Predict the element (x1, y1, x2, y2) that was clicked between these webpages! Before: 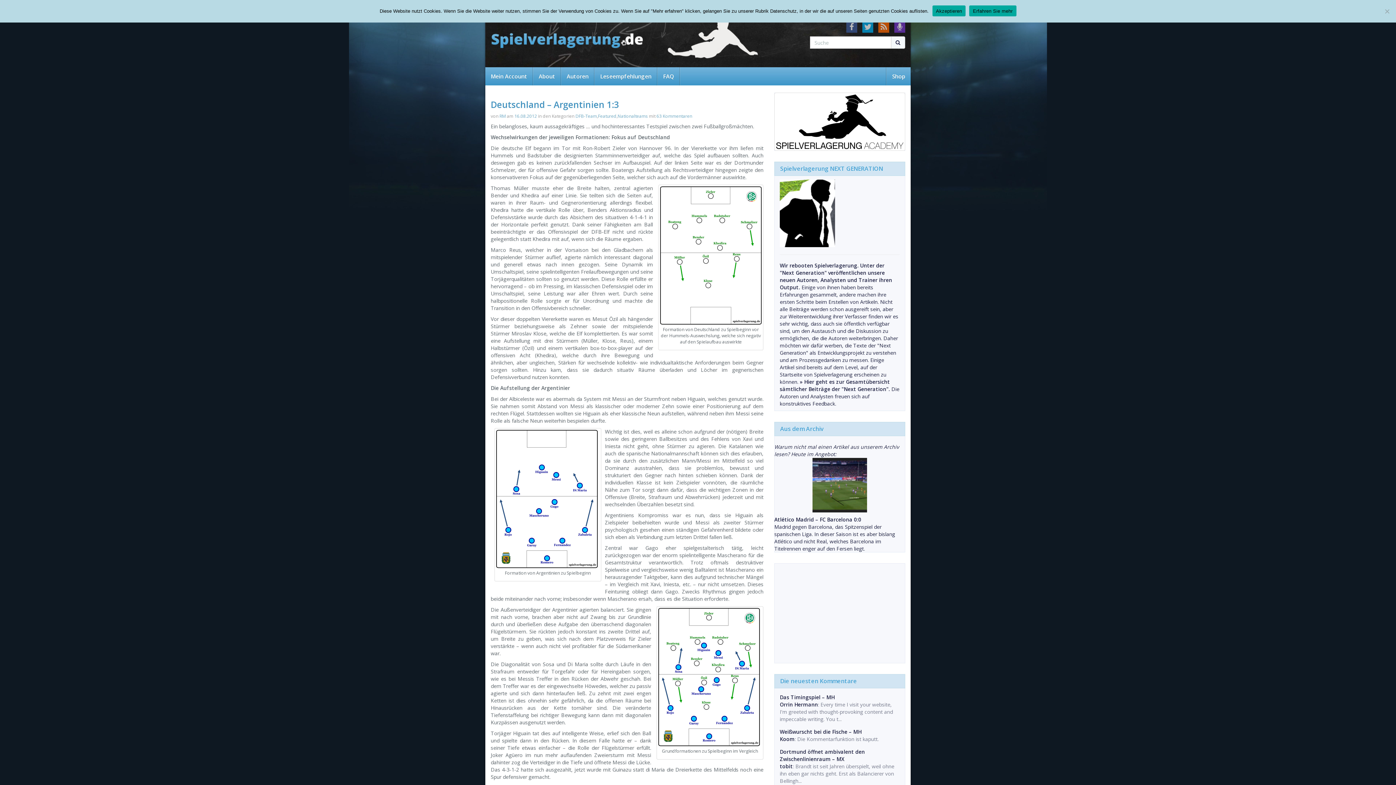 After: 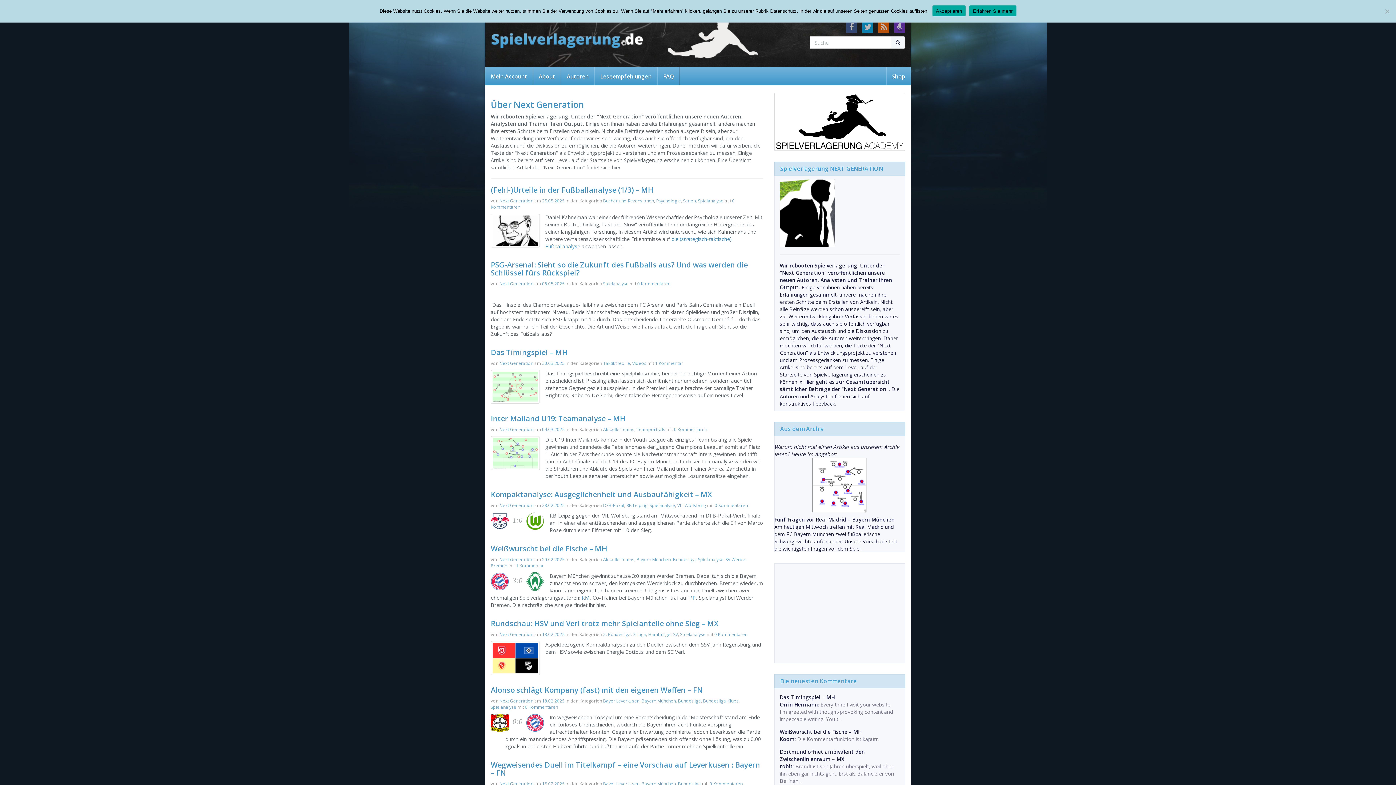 Action: bbox: (780, 209, 835, 216)